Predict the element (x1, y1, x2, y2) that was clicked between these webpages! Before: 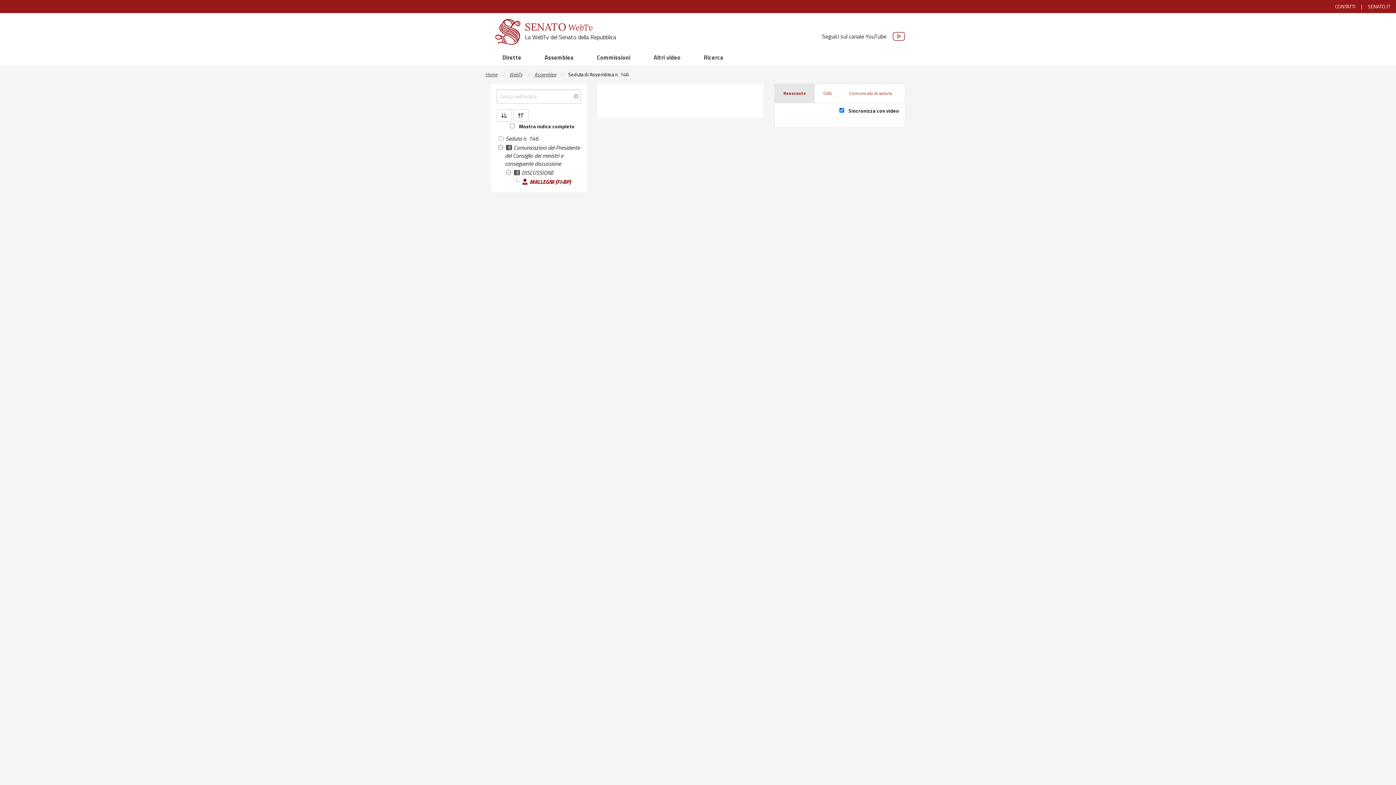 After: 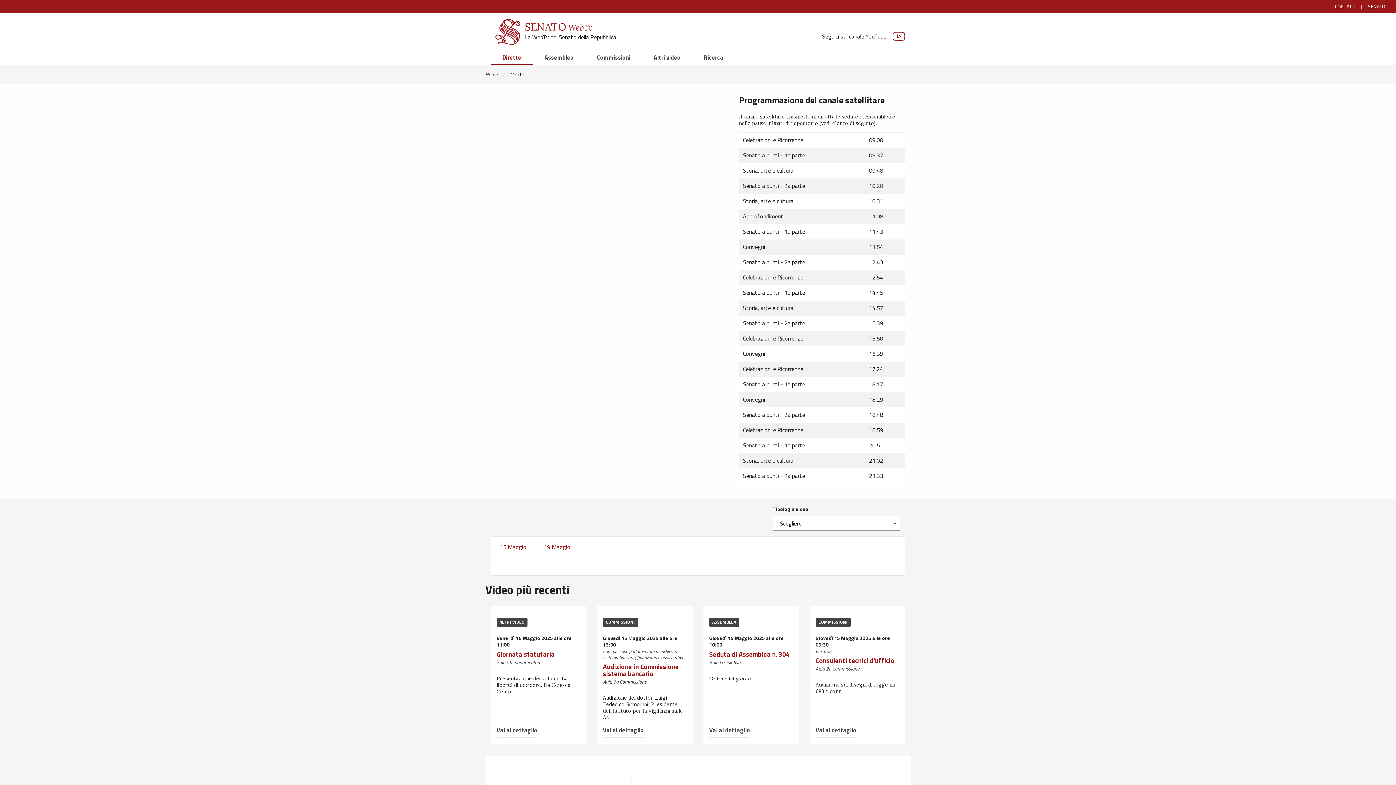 Action: label: SENATO WebTv bbox: (525, 22, 593, 32)